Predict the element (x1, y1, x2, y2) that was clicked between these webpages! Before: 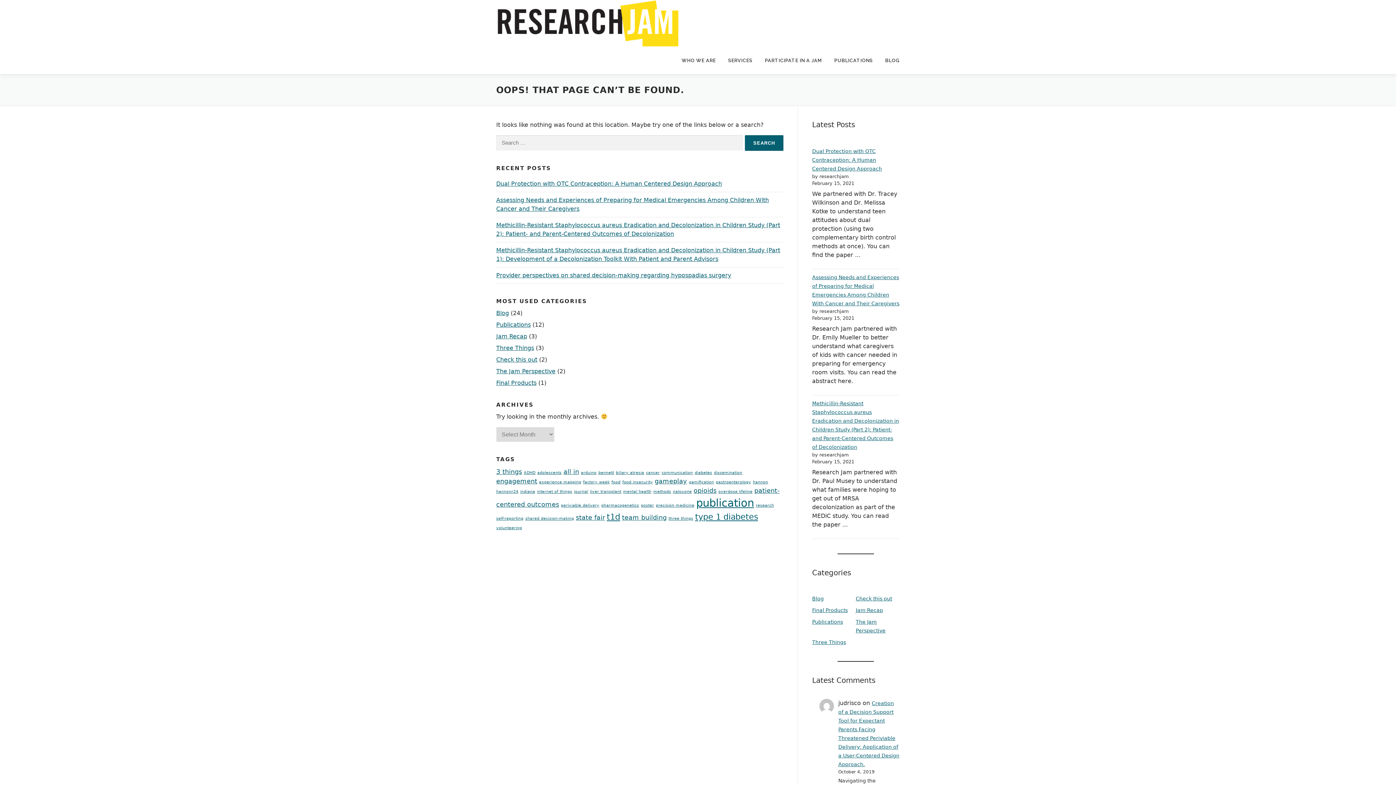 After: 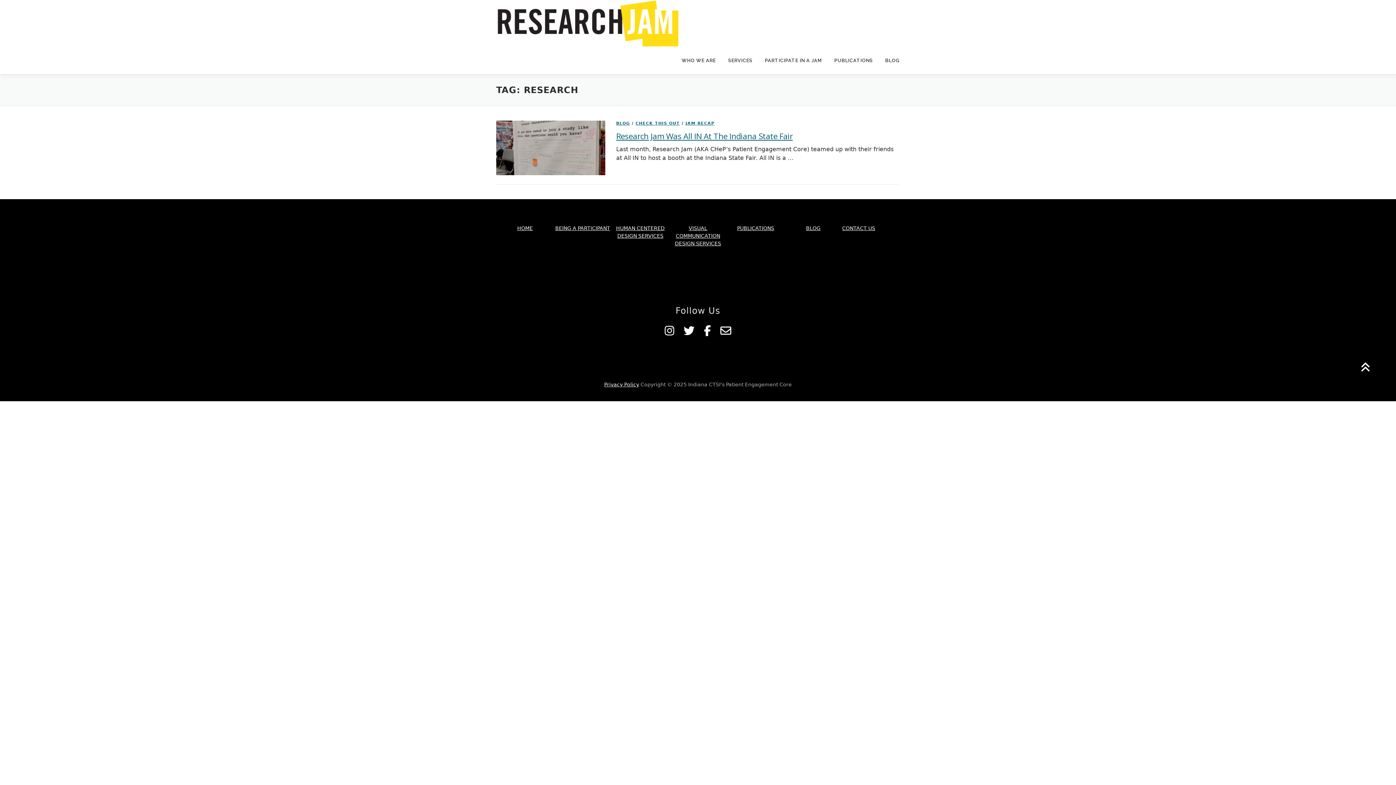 Action: label: research (1 item) bbox: (756, 503, 774, 508)